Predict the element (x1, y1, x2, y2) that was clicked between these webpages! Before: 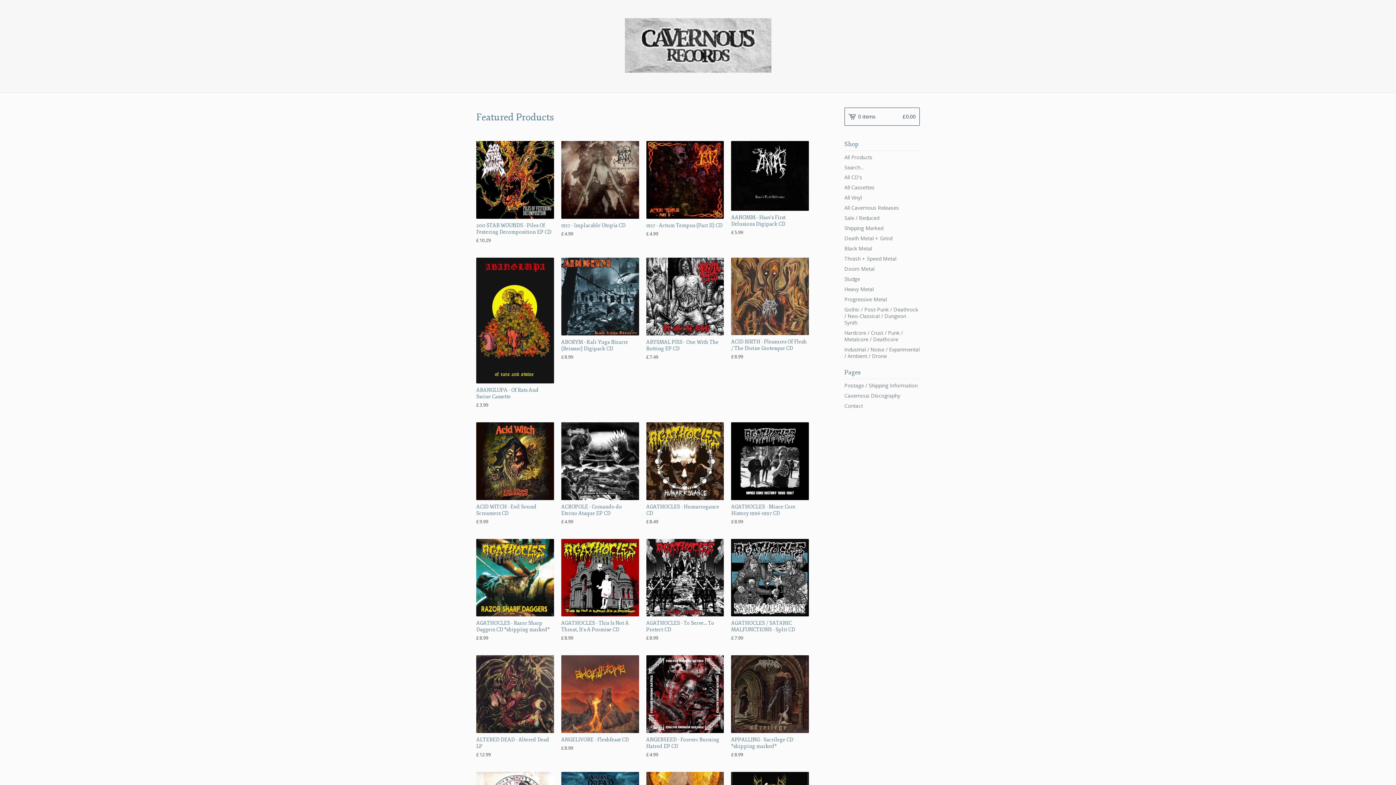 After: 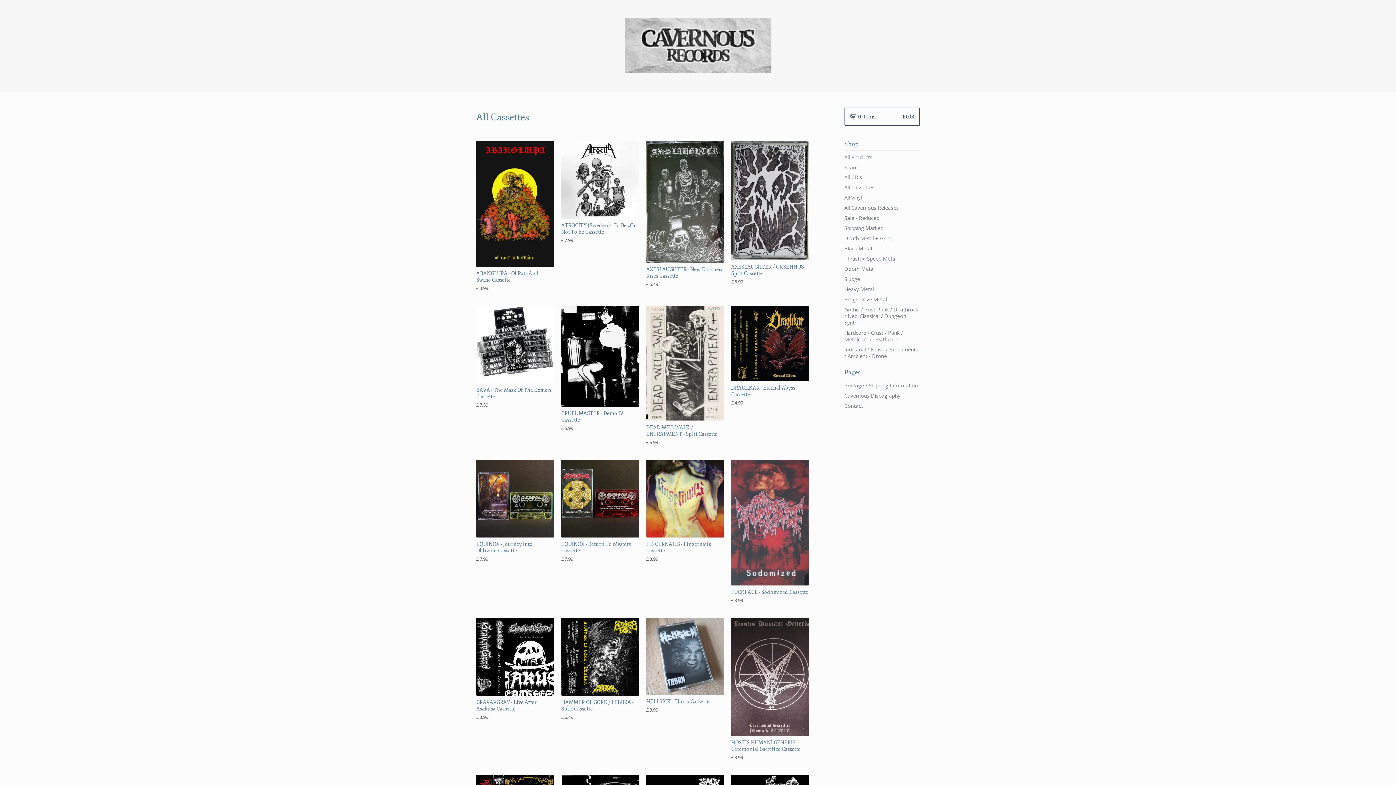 Action: label: All Cassettes bbox: (844, 182, 920, 192)